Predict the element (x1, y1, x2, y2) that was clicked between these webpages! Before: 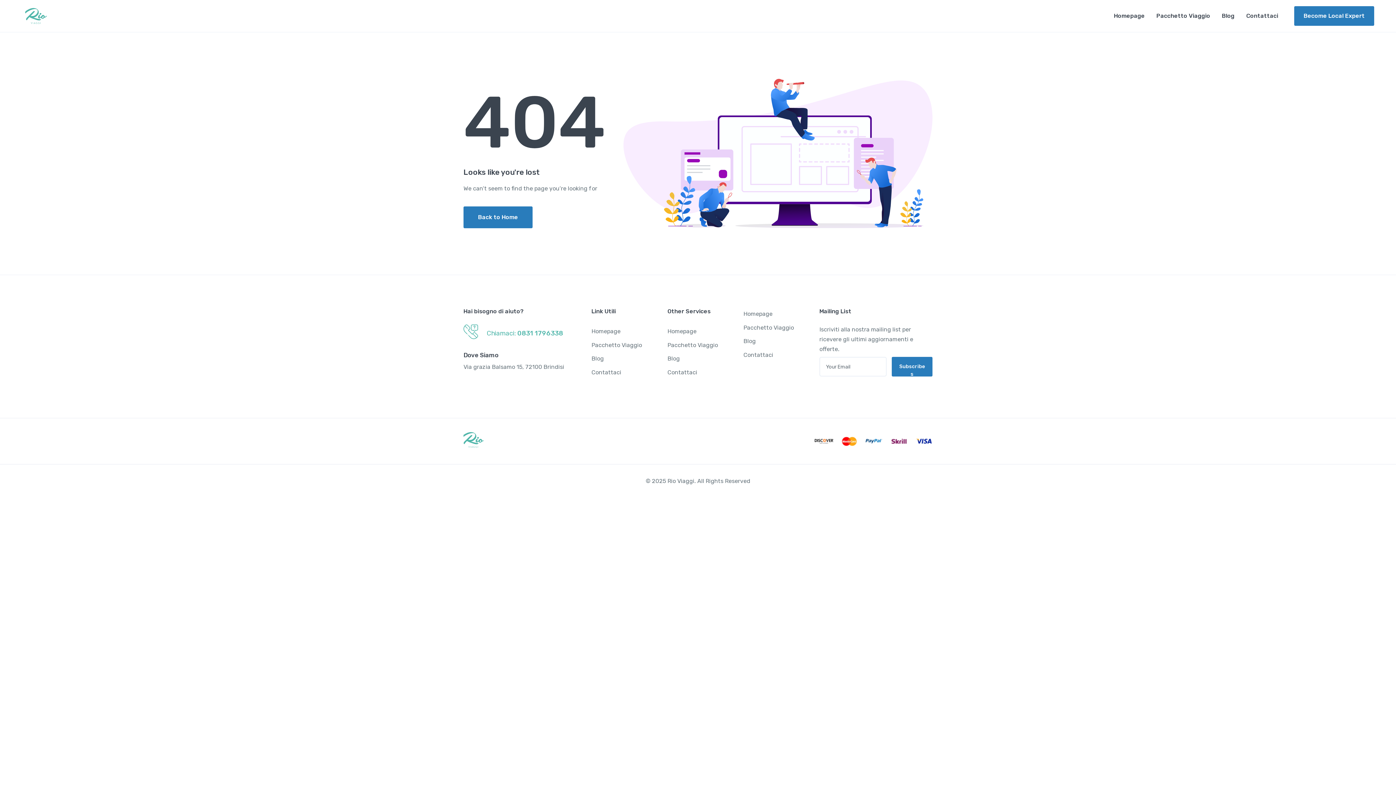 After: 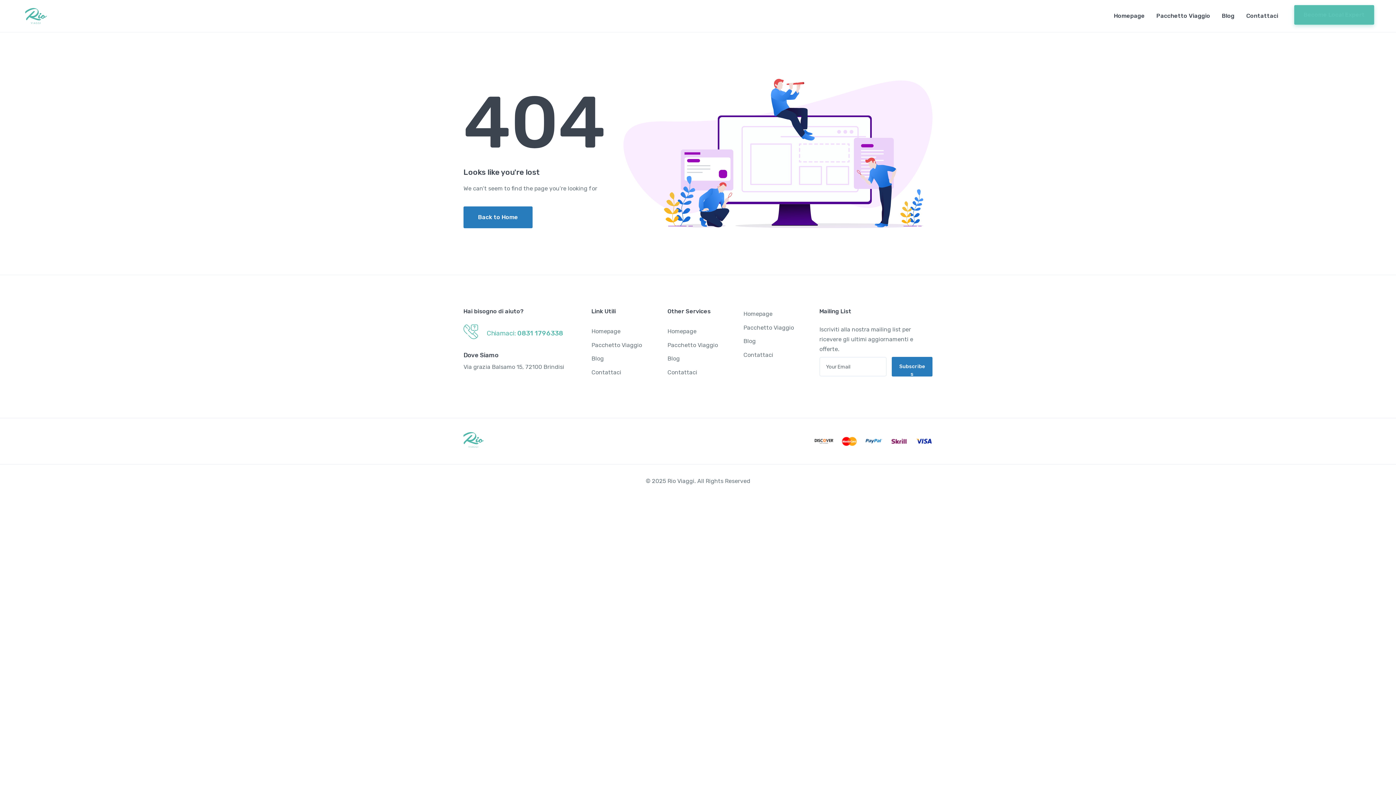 Action: bbox: (1294, 6, 1374, 25) label: Become Local Expert